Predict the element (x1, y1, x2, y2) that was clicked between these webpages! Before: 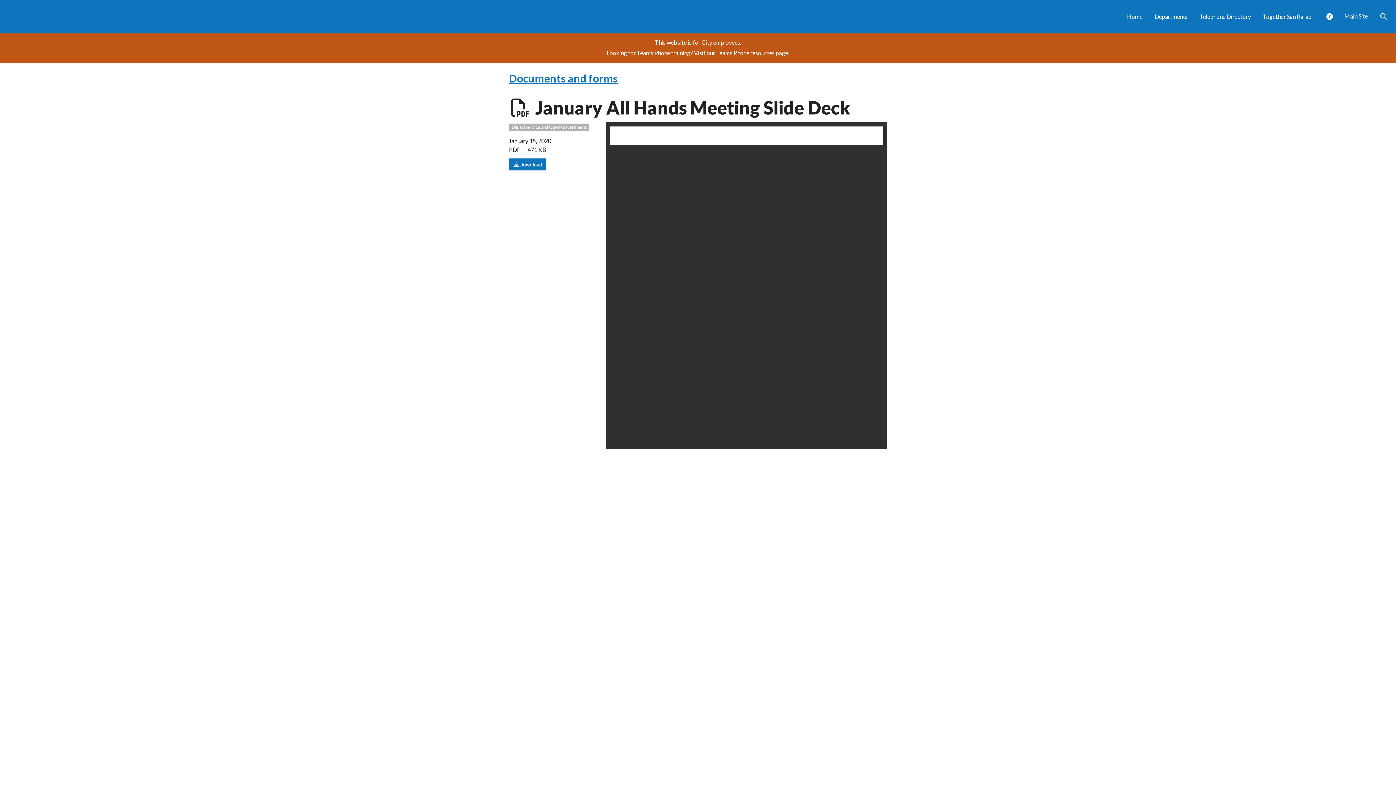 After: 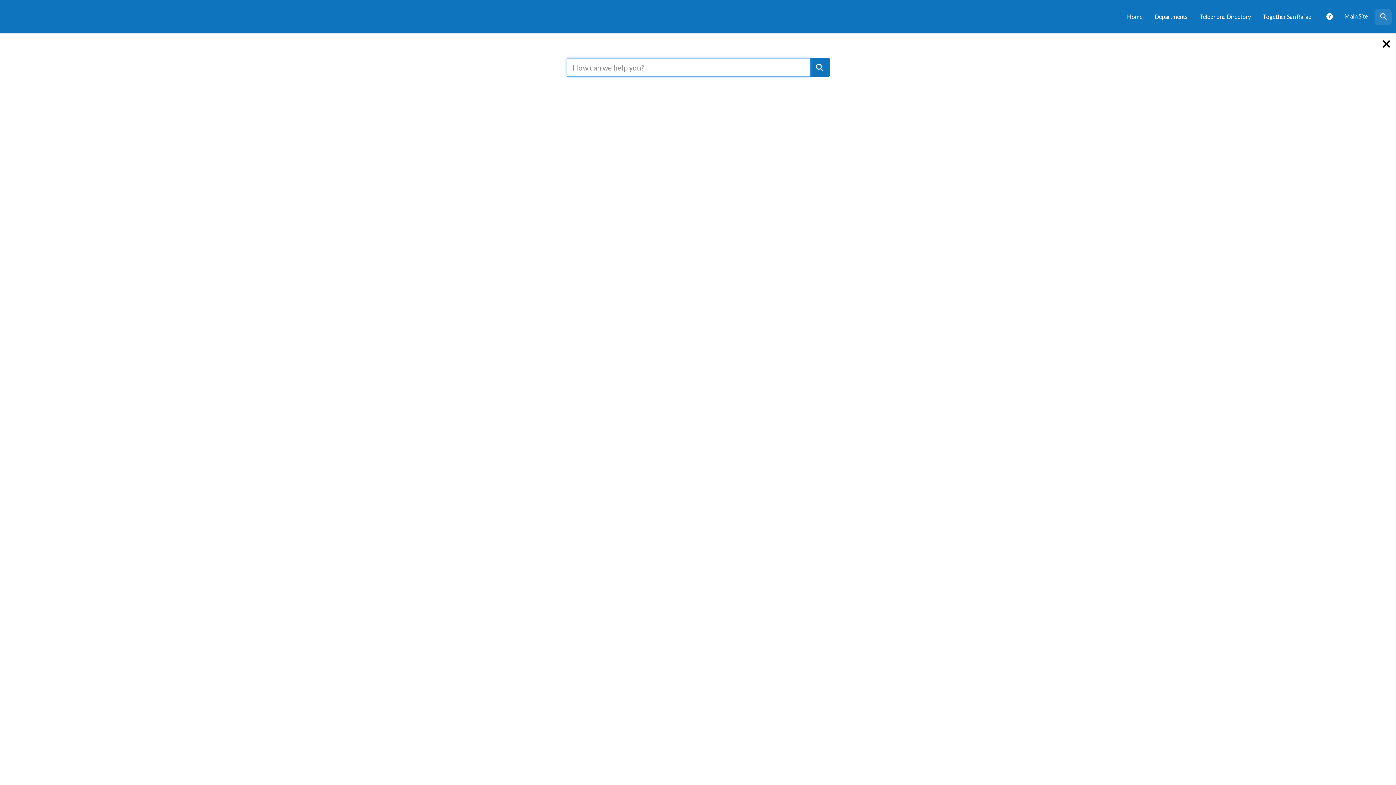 Action: label:  Search bbox: (1374, 8, 1392, 25)